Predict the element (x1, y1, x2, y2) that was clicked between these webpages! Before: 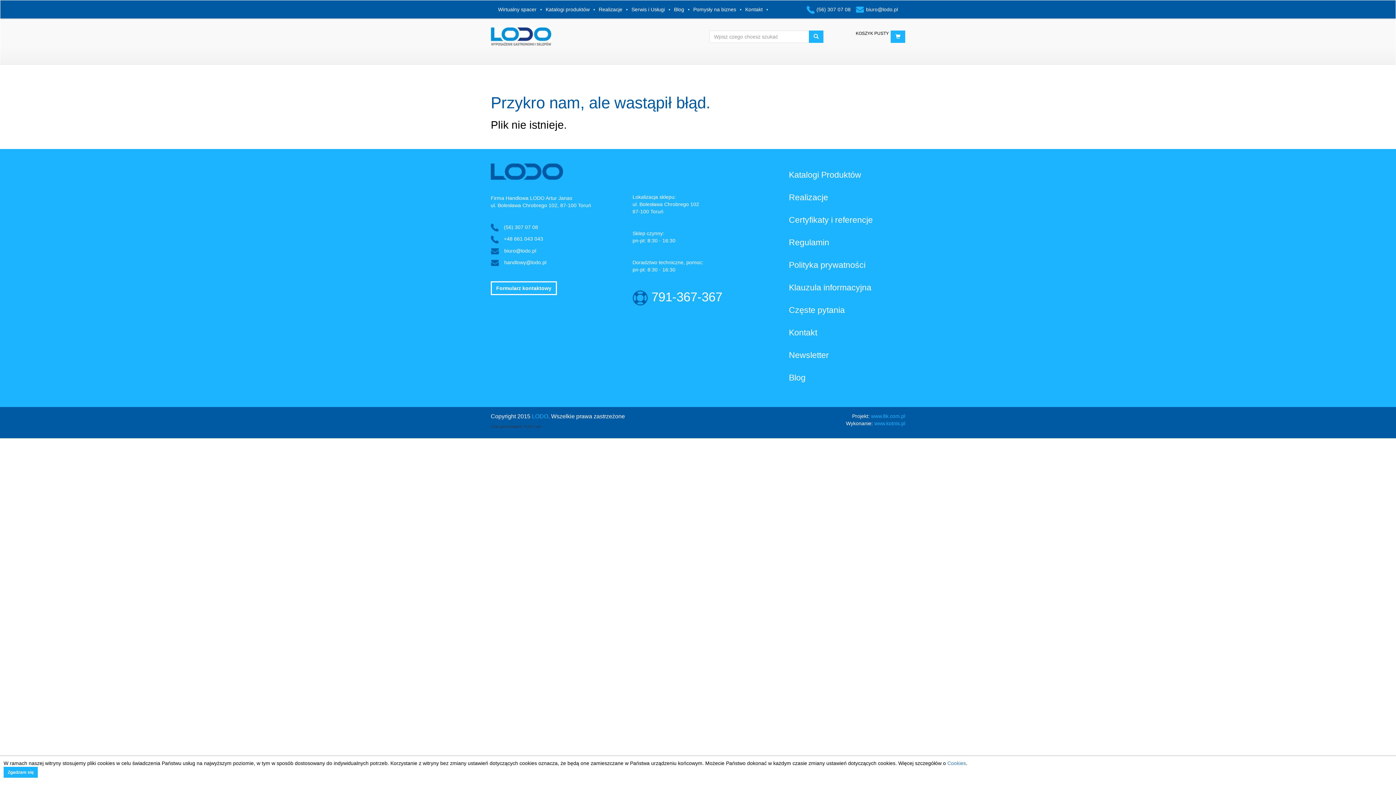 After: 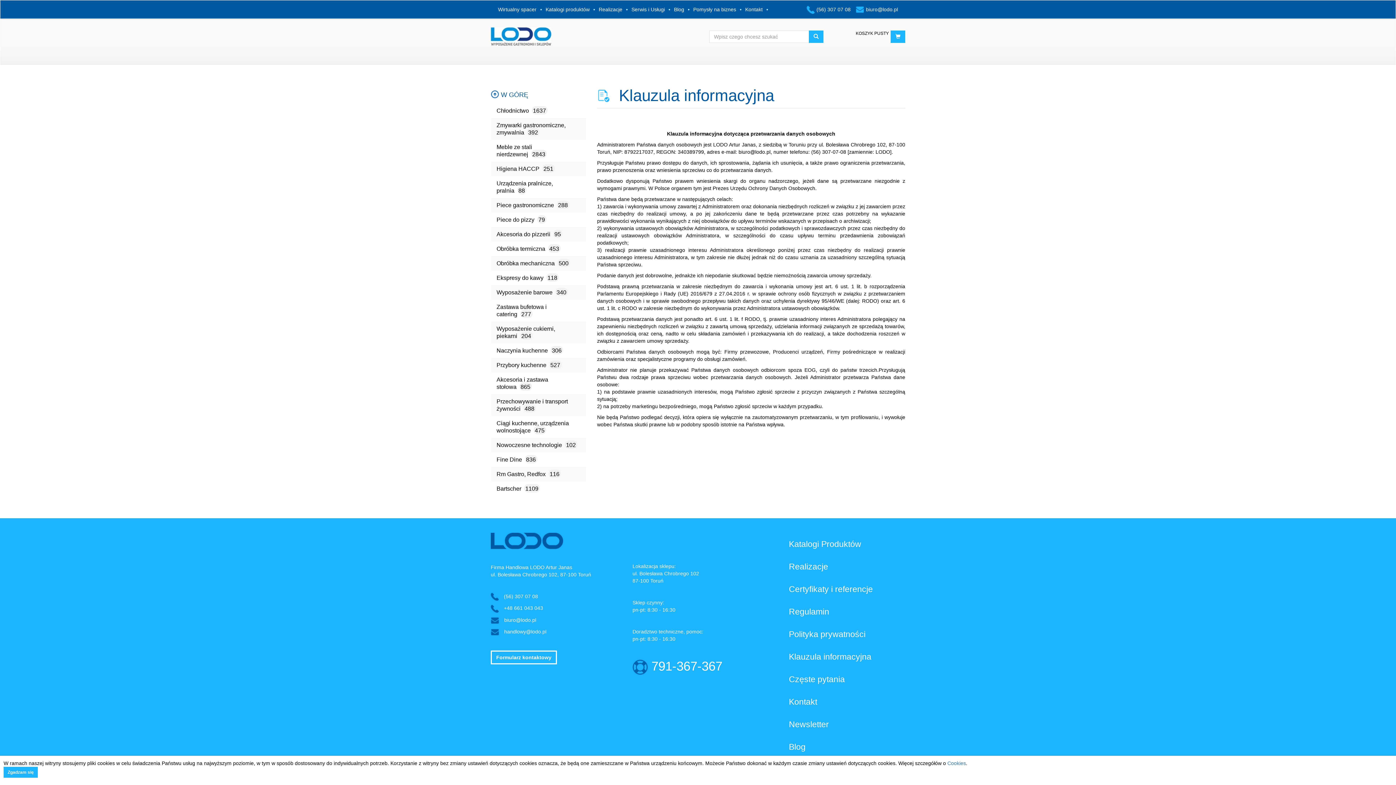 Action: label: Klauzula informacyjna bbox: (789, 282, 871, 292)